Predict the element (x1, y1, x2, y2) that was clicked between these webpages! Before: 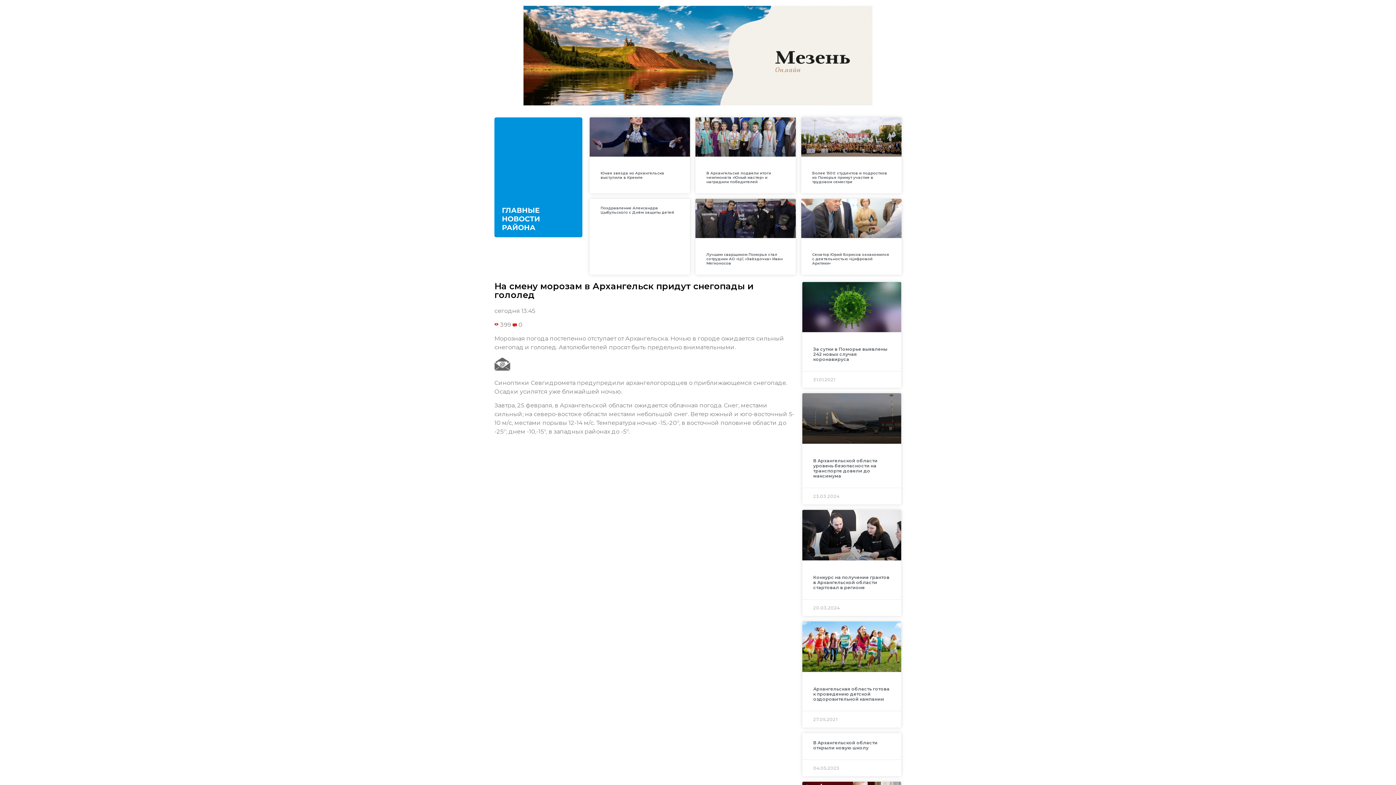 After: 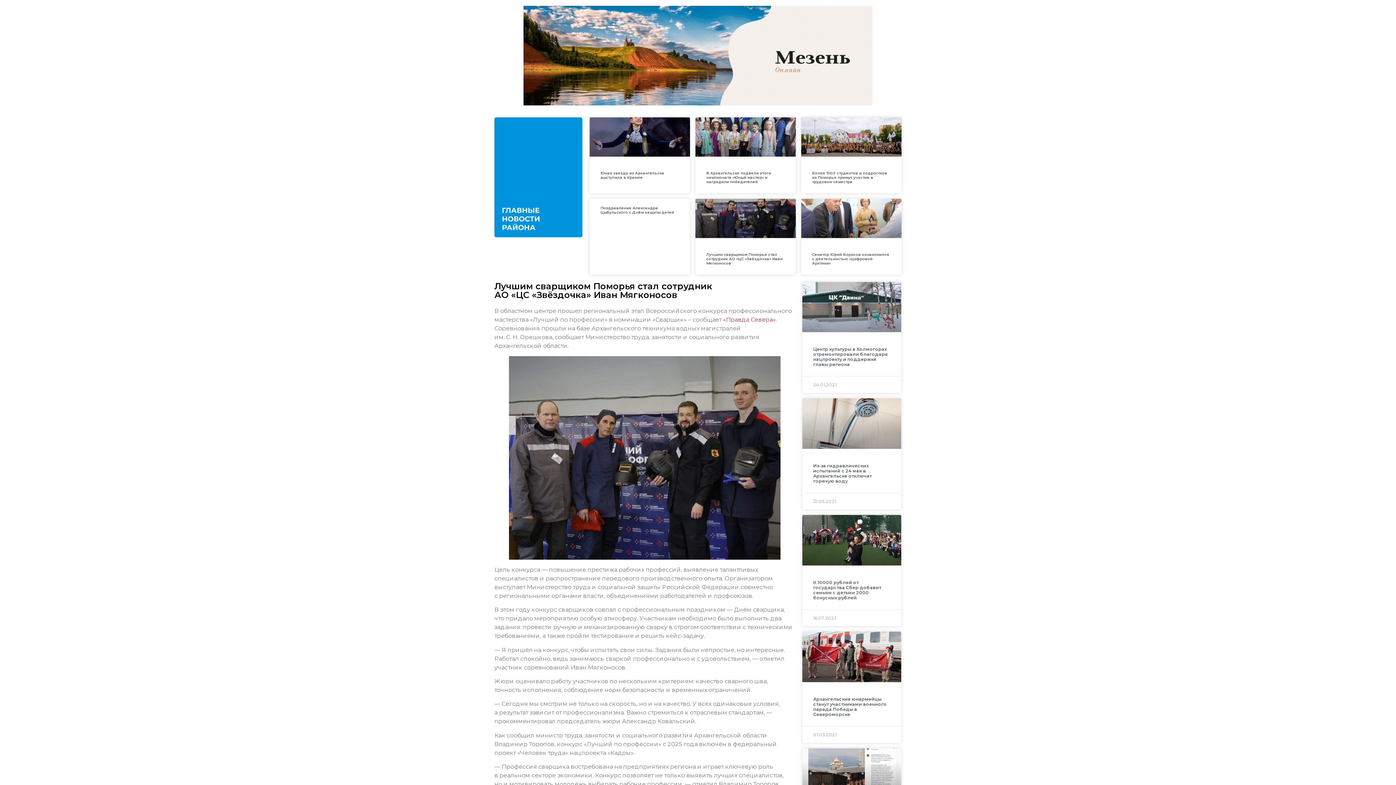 Action: label: Лучшим сварщиком Поморья стал сотрудник АО «ЦС «Звёздочка» Иван Мягконосов bbox: (706, 252, 782, 265)